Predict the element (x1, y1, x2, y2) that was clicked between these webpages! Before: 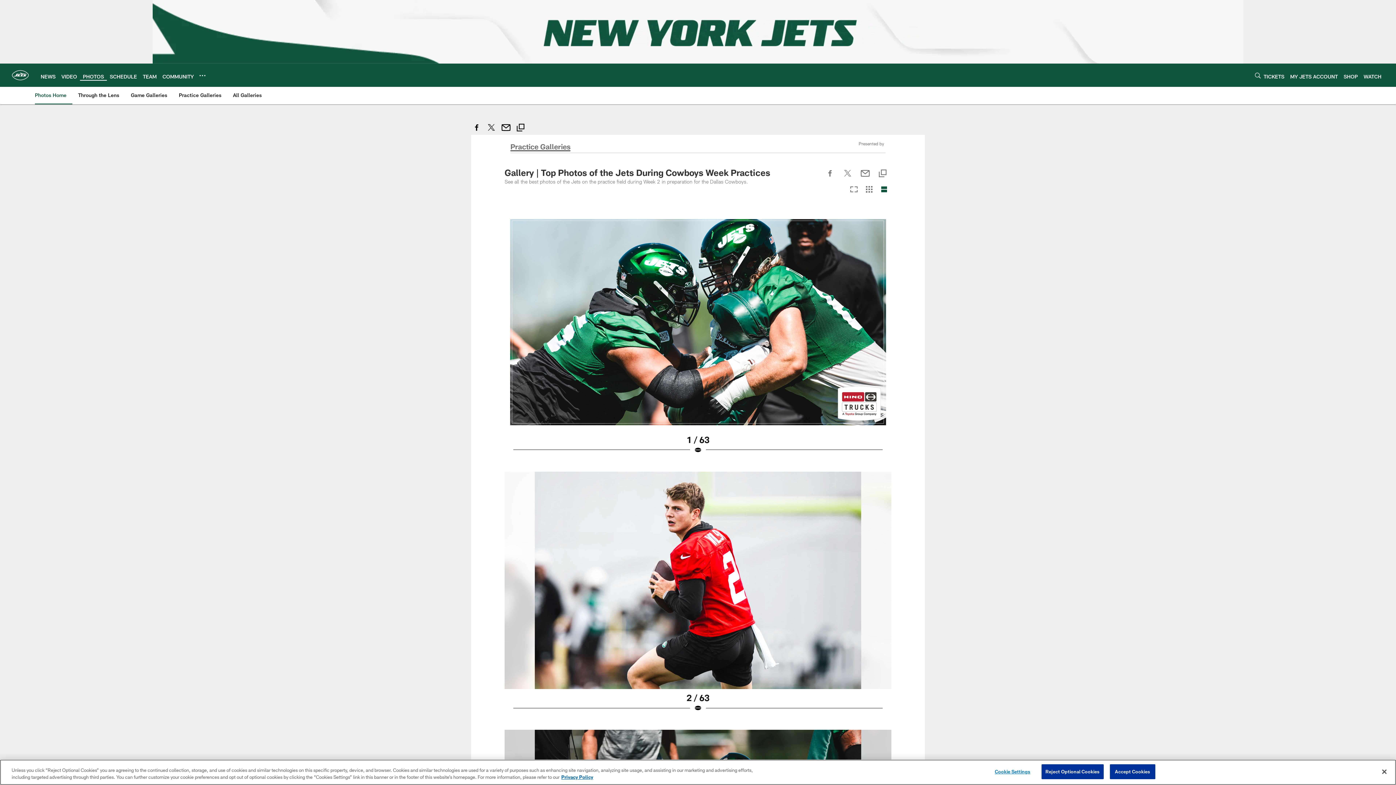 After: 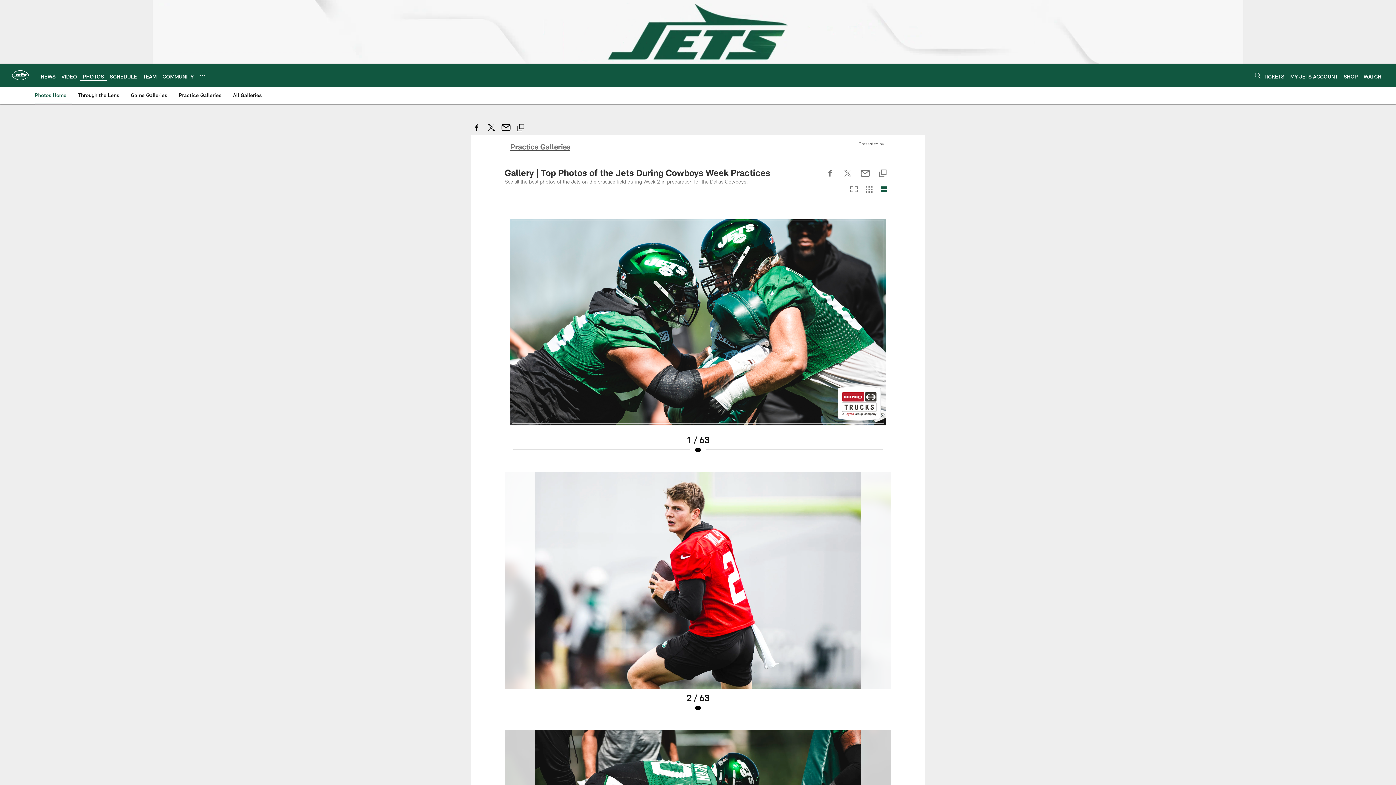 Action: label: Reject Optional Cookies bbox: (1041, 764, 1103, 779)